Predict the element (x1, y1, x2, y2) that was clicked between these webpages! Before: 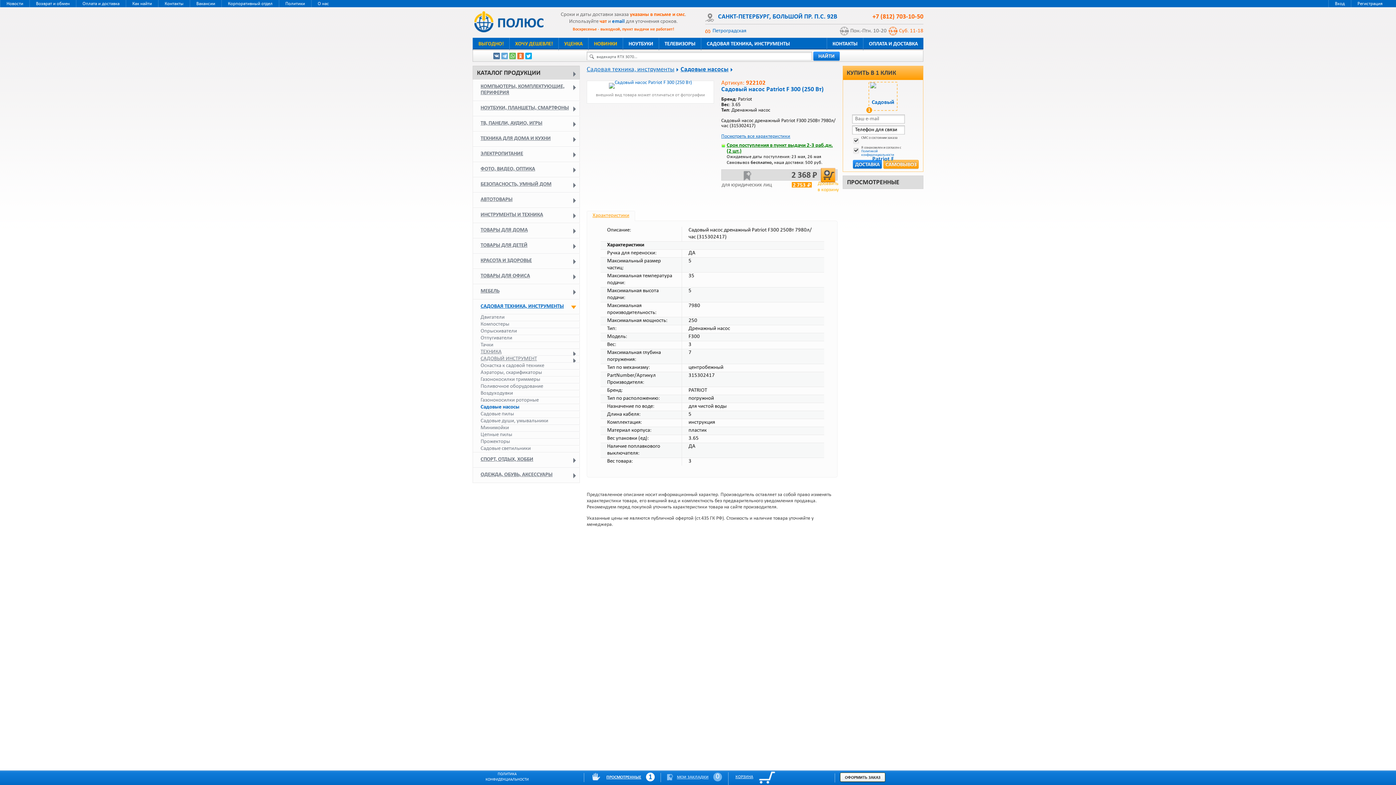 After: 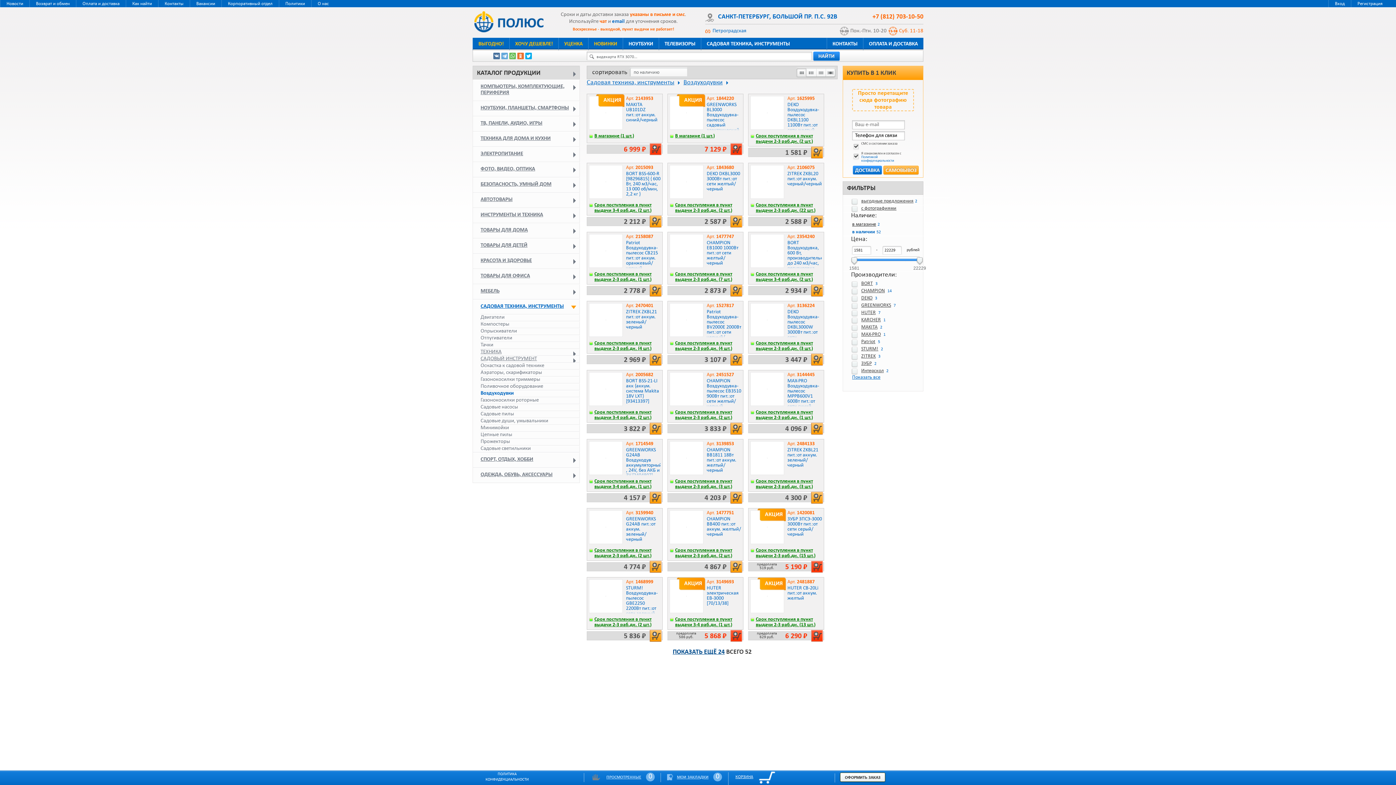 Action: bbox: (480, 390, 513, 396) label: Воздуходувки